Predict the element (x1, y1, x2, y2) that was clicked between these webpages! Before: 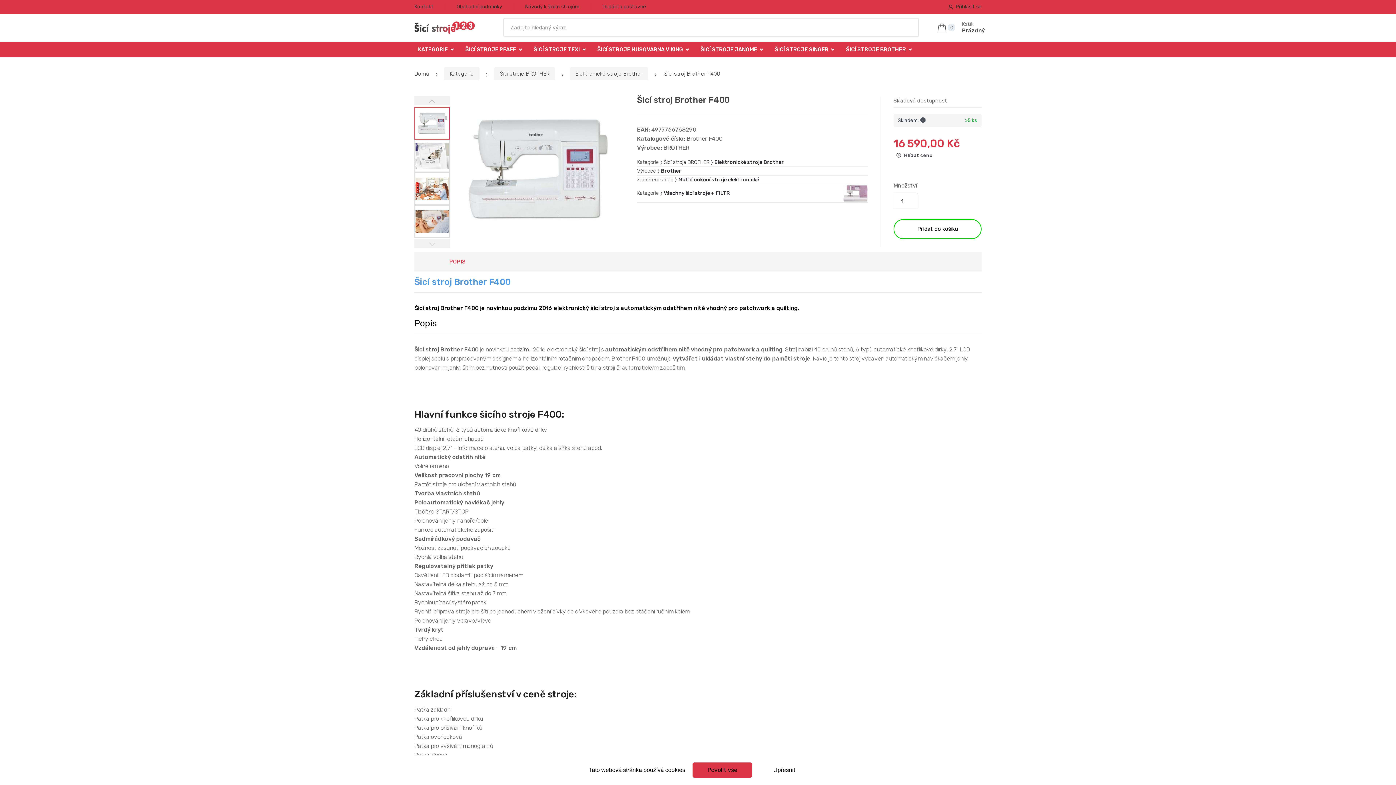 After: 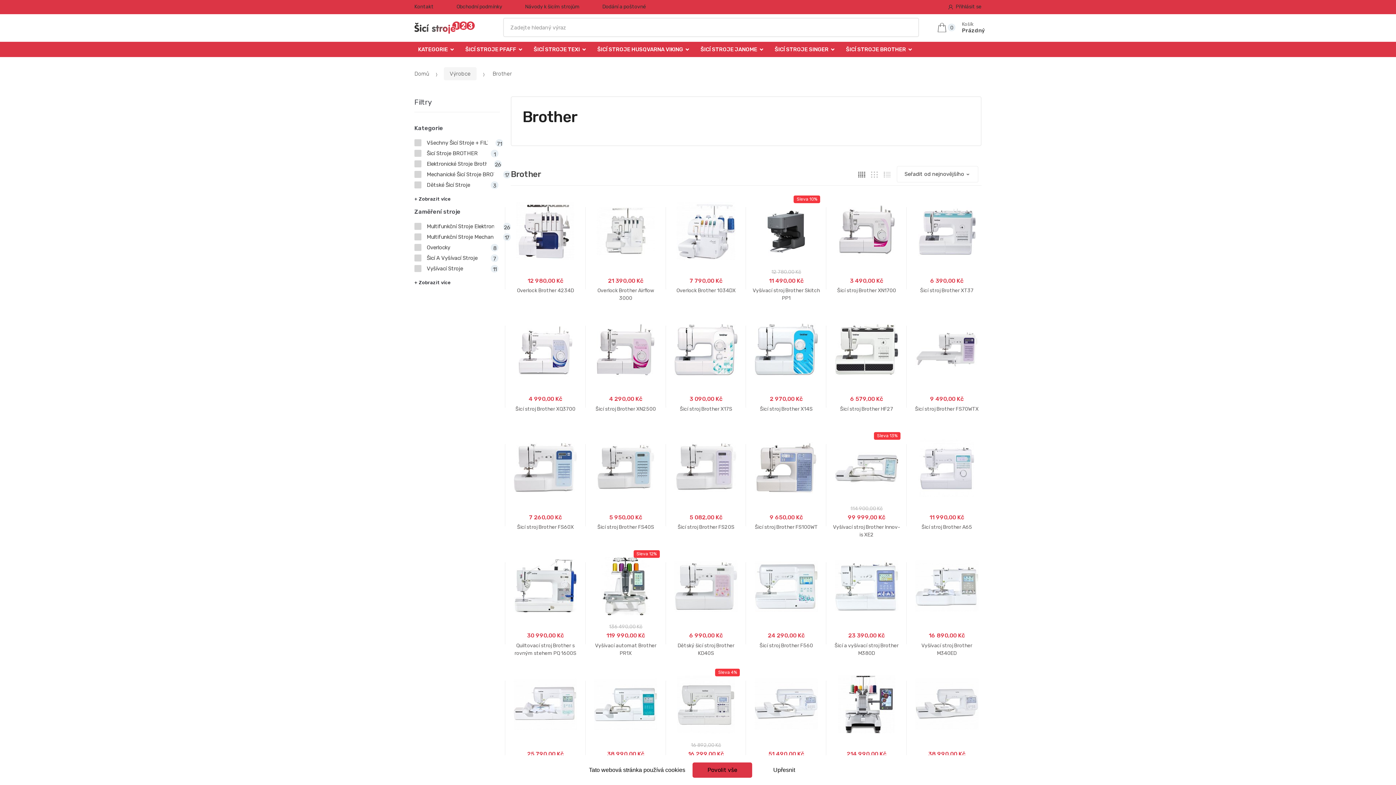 Action: label: Brother bbox: (661, 167, 681, 174)